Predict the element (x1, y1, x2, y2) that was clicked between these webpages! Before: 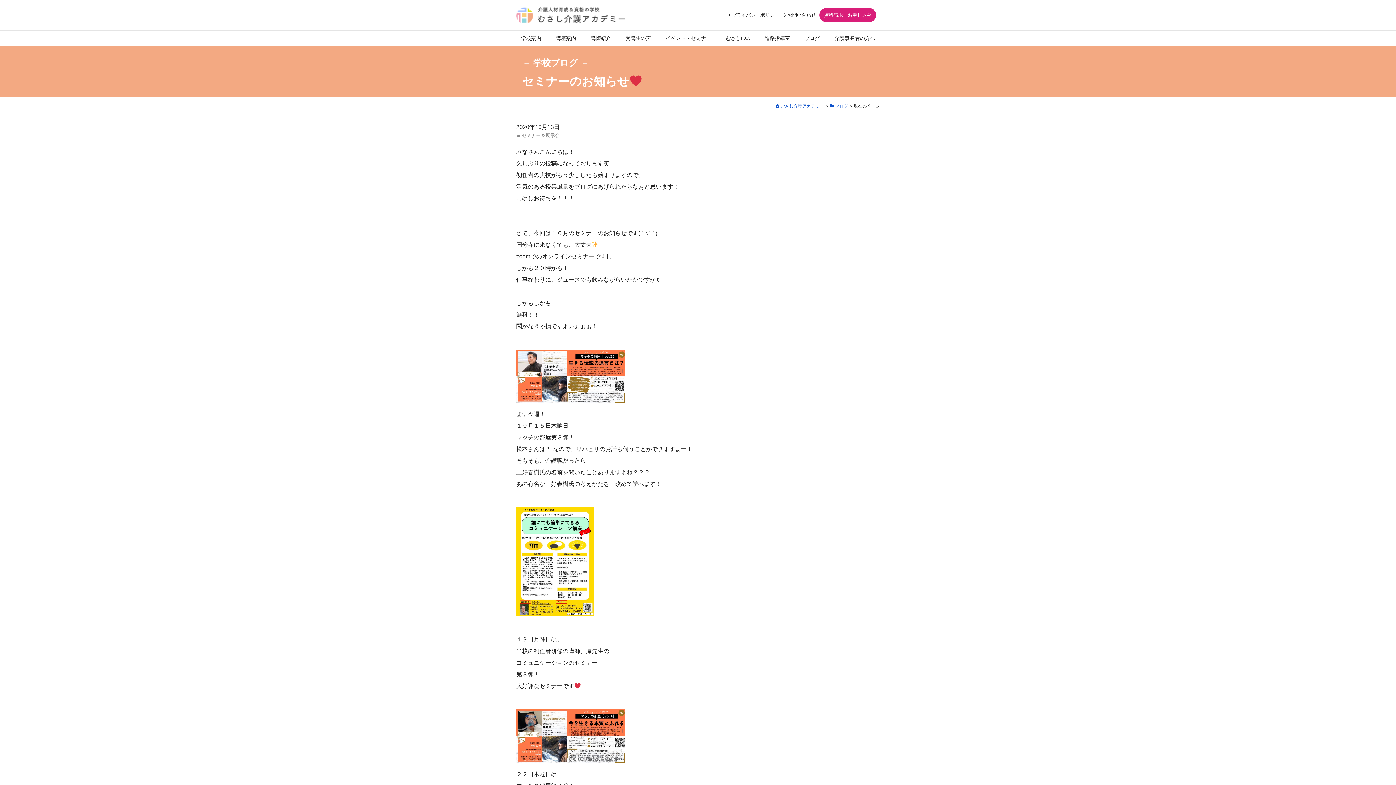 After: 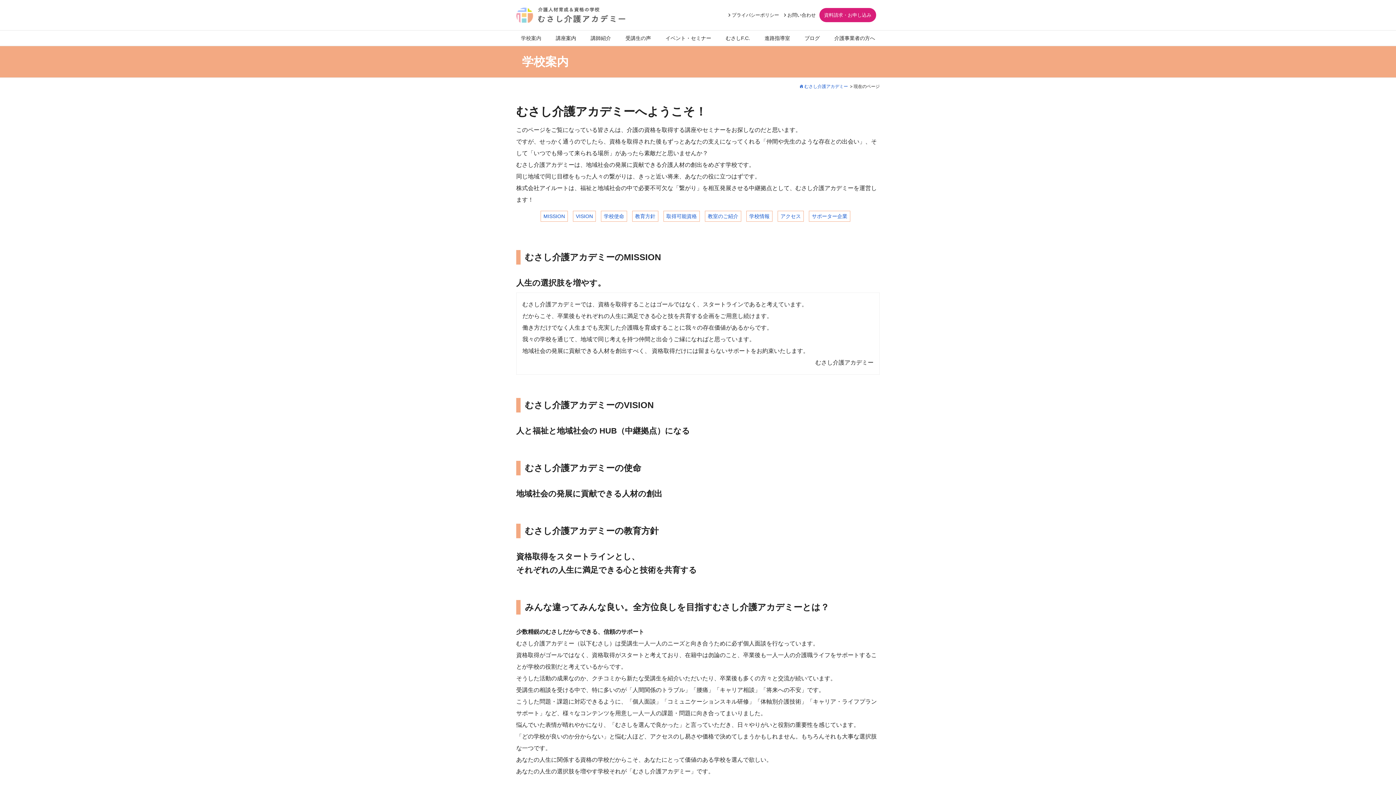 Action: label: 学校案内 bbox: (516, 30, 546, 45)